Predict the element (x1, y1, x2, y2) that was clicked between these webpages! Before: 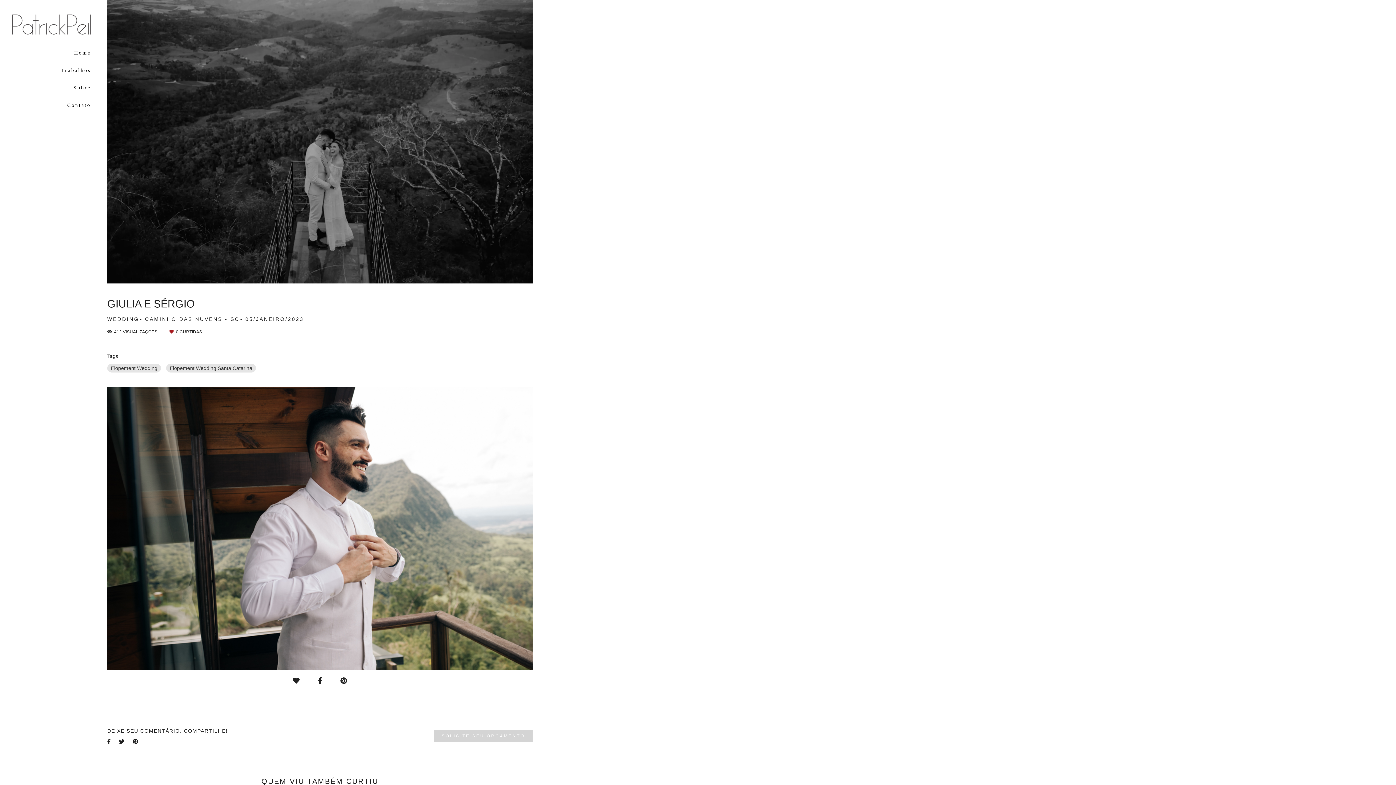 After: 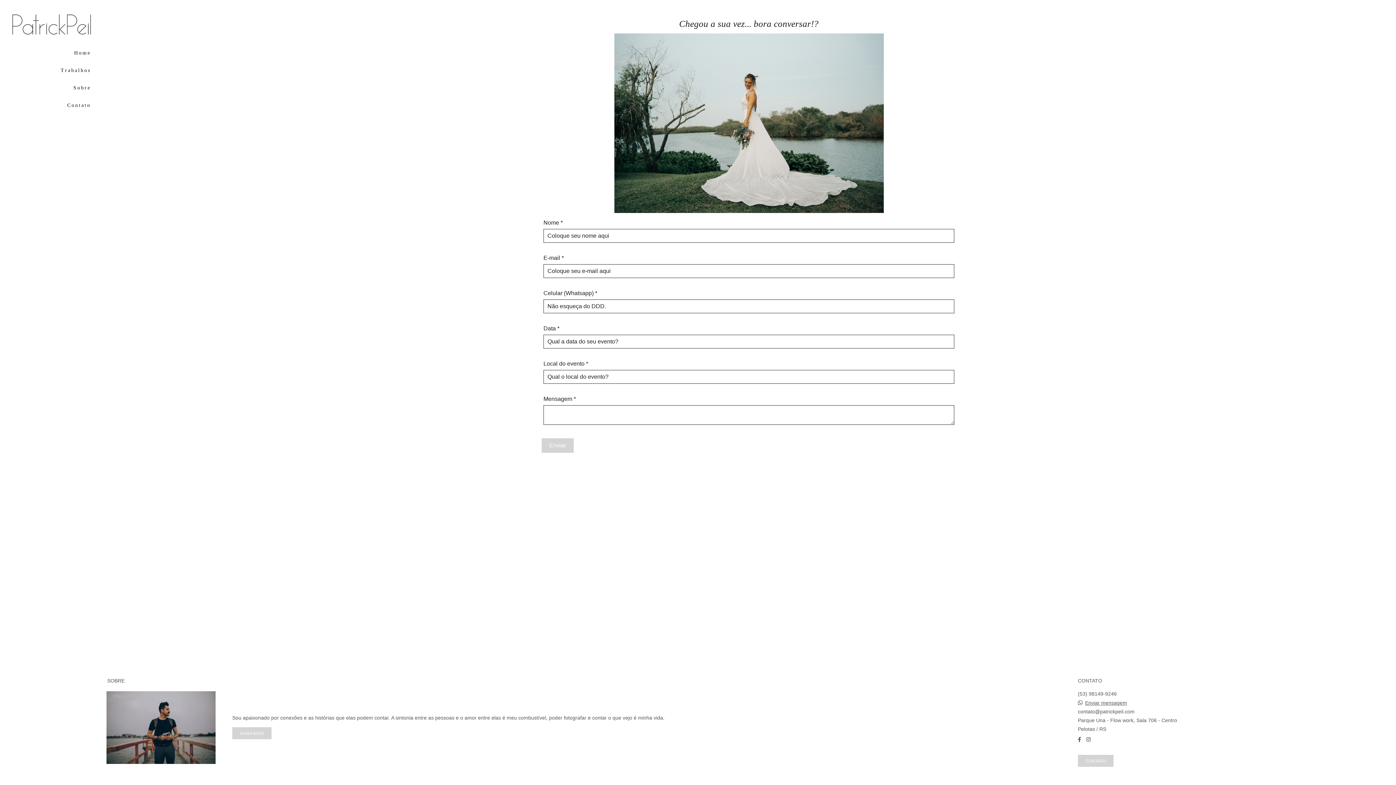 Action: bbox: (434, 730, 532, 742) label: SOLICITE SEU ORÇAMENTO